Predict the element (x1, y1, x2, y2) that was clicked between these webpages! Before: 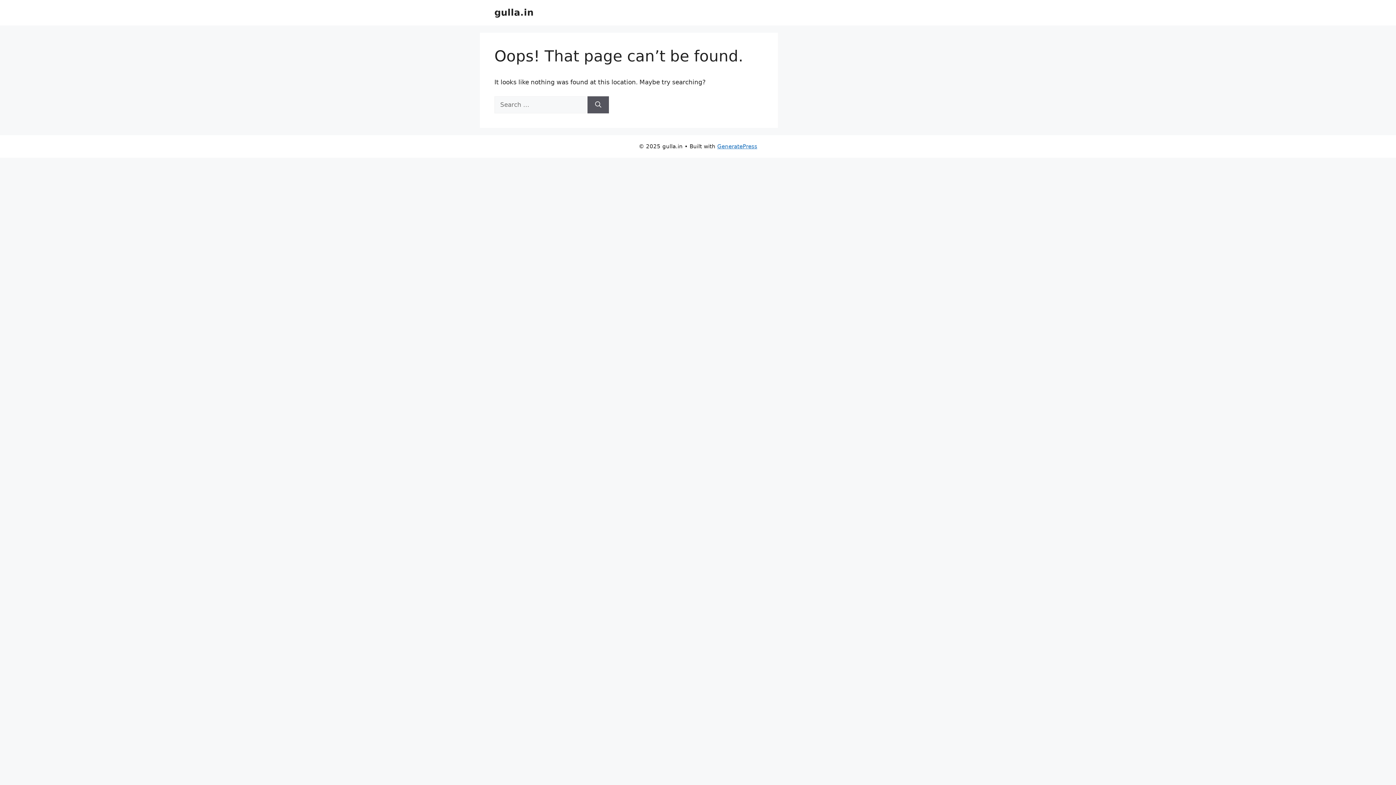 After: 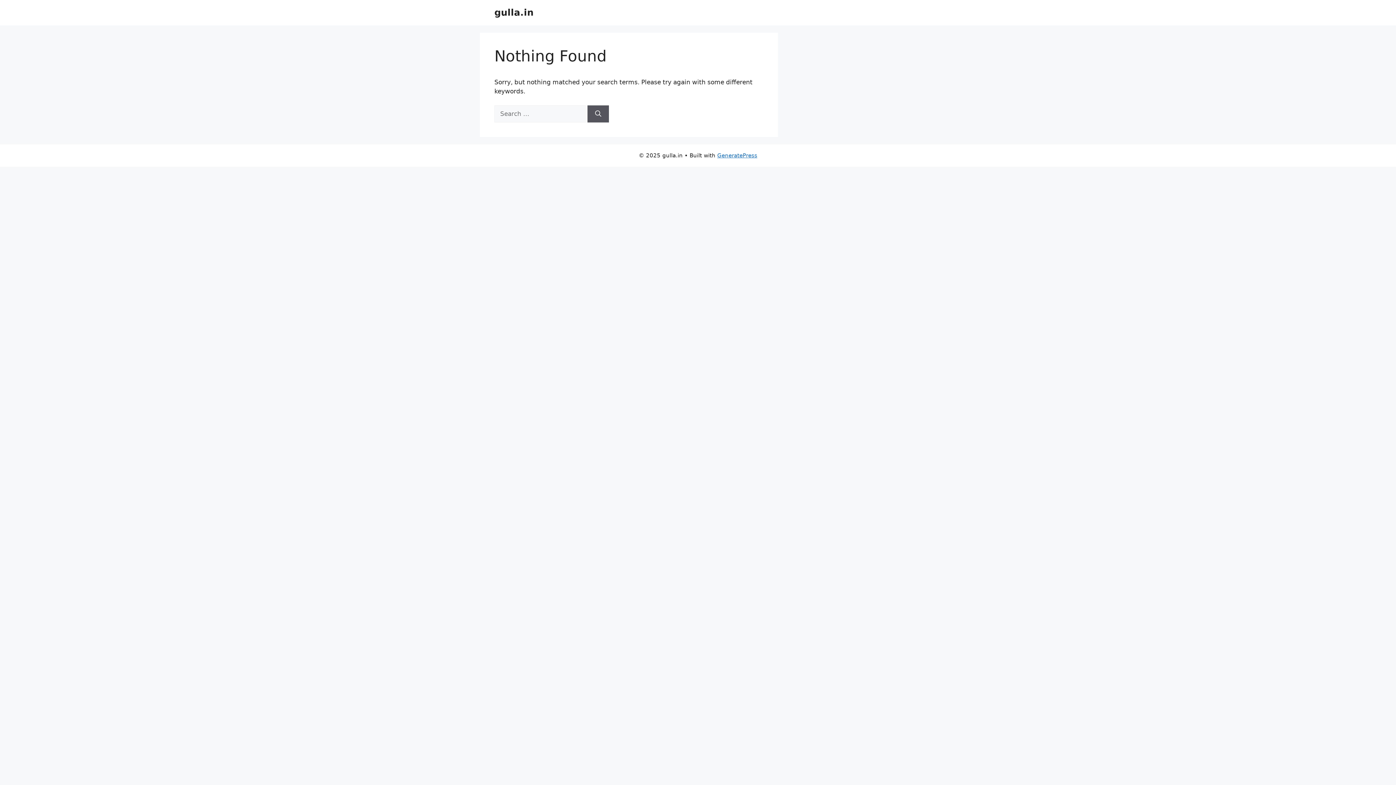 Action: bbox: (587, 96, 609, 113) label: Search